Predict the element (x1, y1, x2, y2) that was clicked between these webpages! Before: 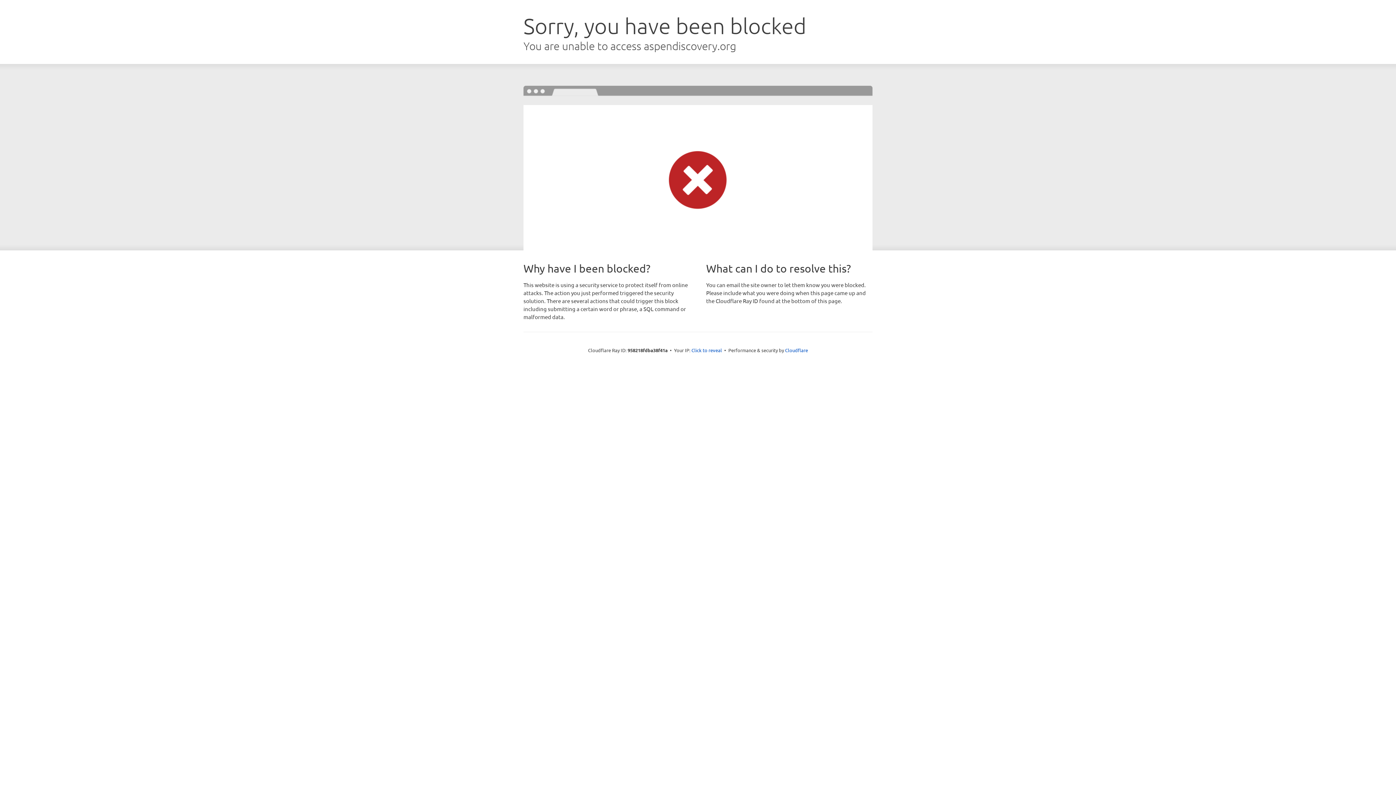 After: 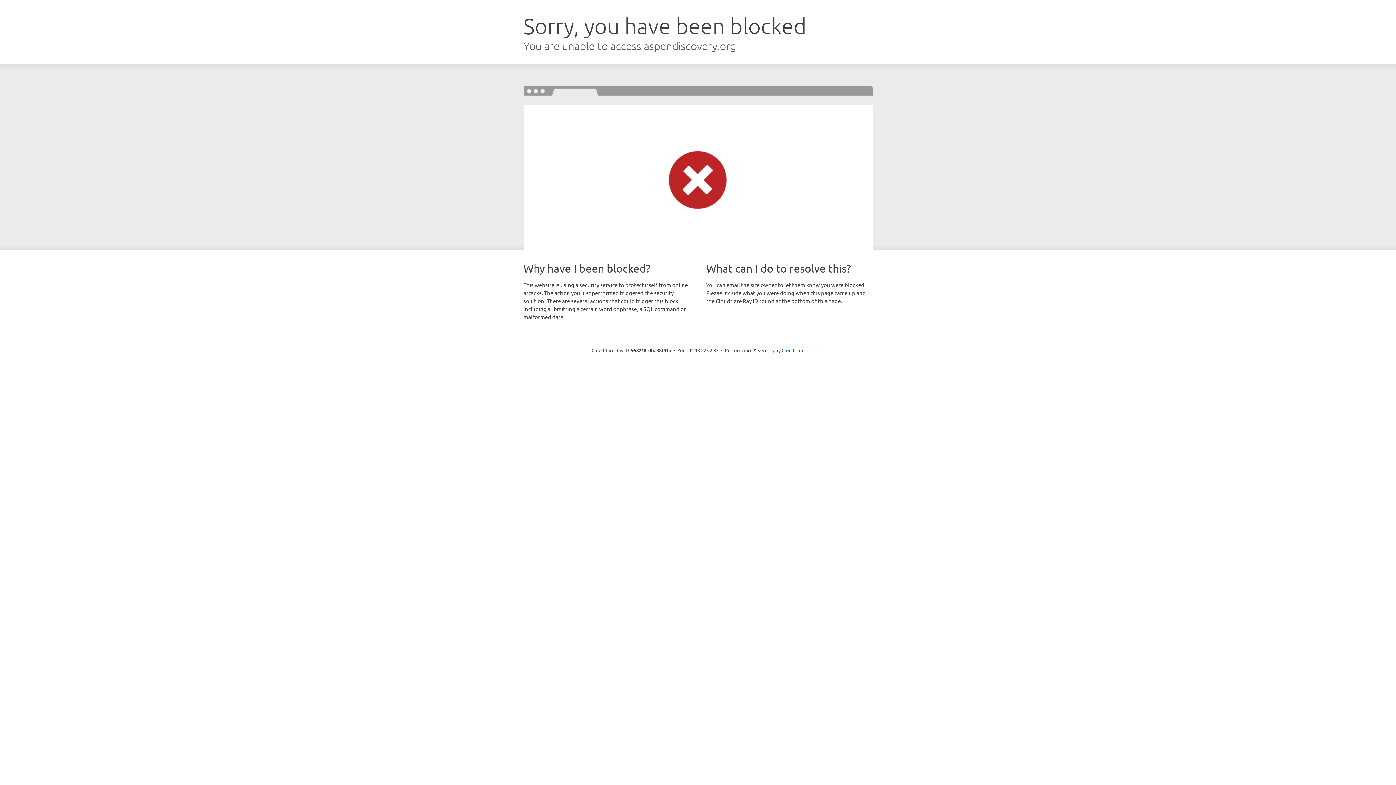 Action: bbox: (691, 346, 722, 353) label: Click to reveal